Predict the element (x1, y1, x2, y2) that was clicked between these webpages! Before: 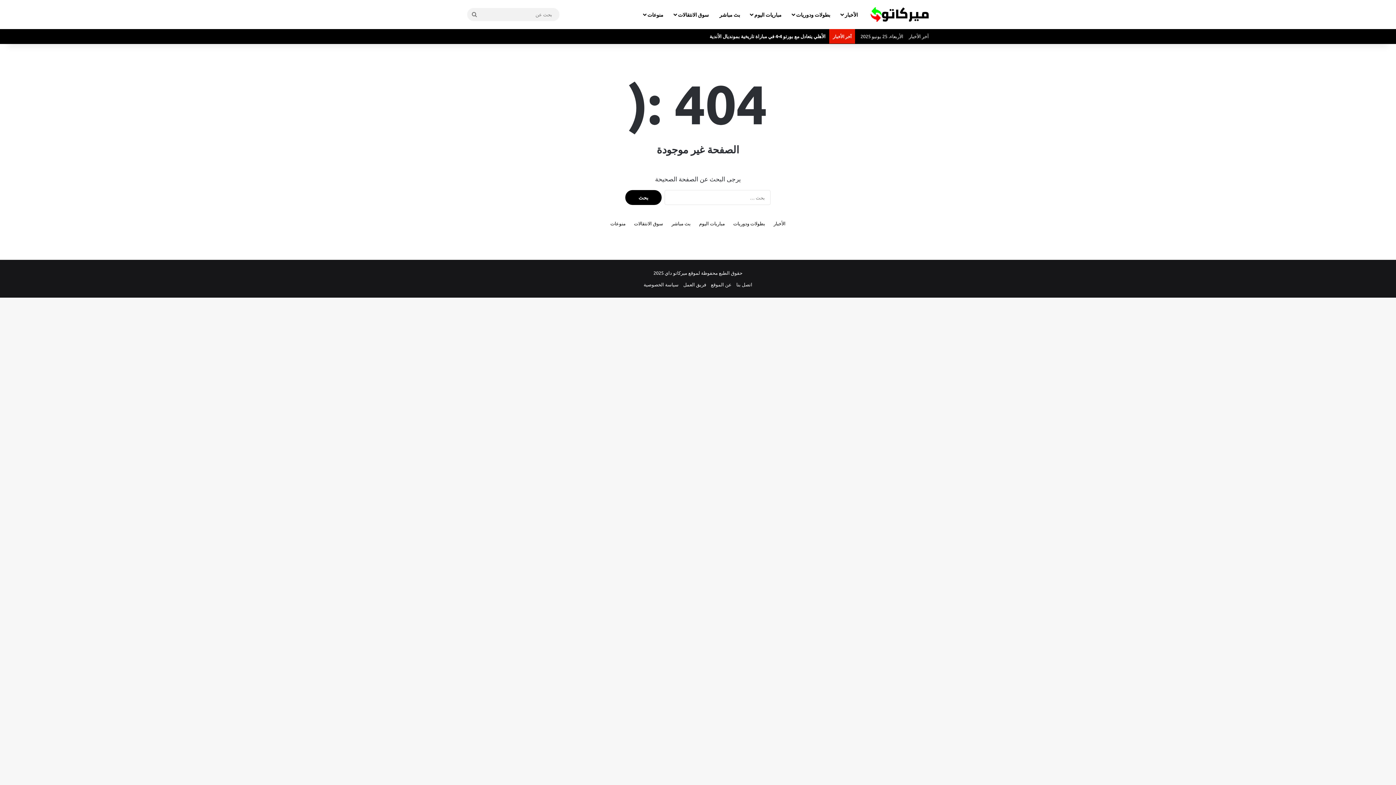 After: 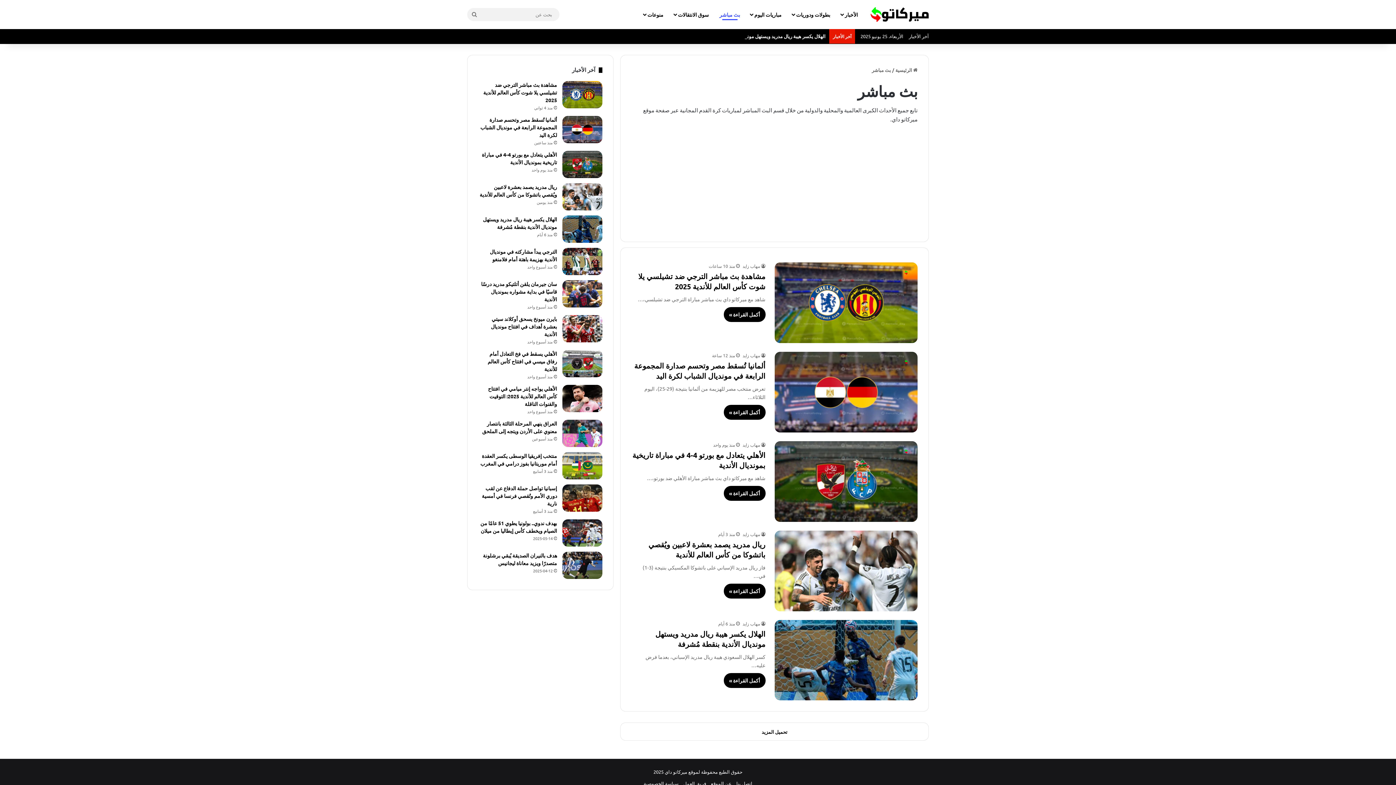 Action: label: بث مباشر bbox: (714, 0, 745, 29)